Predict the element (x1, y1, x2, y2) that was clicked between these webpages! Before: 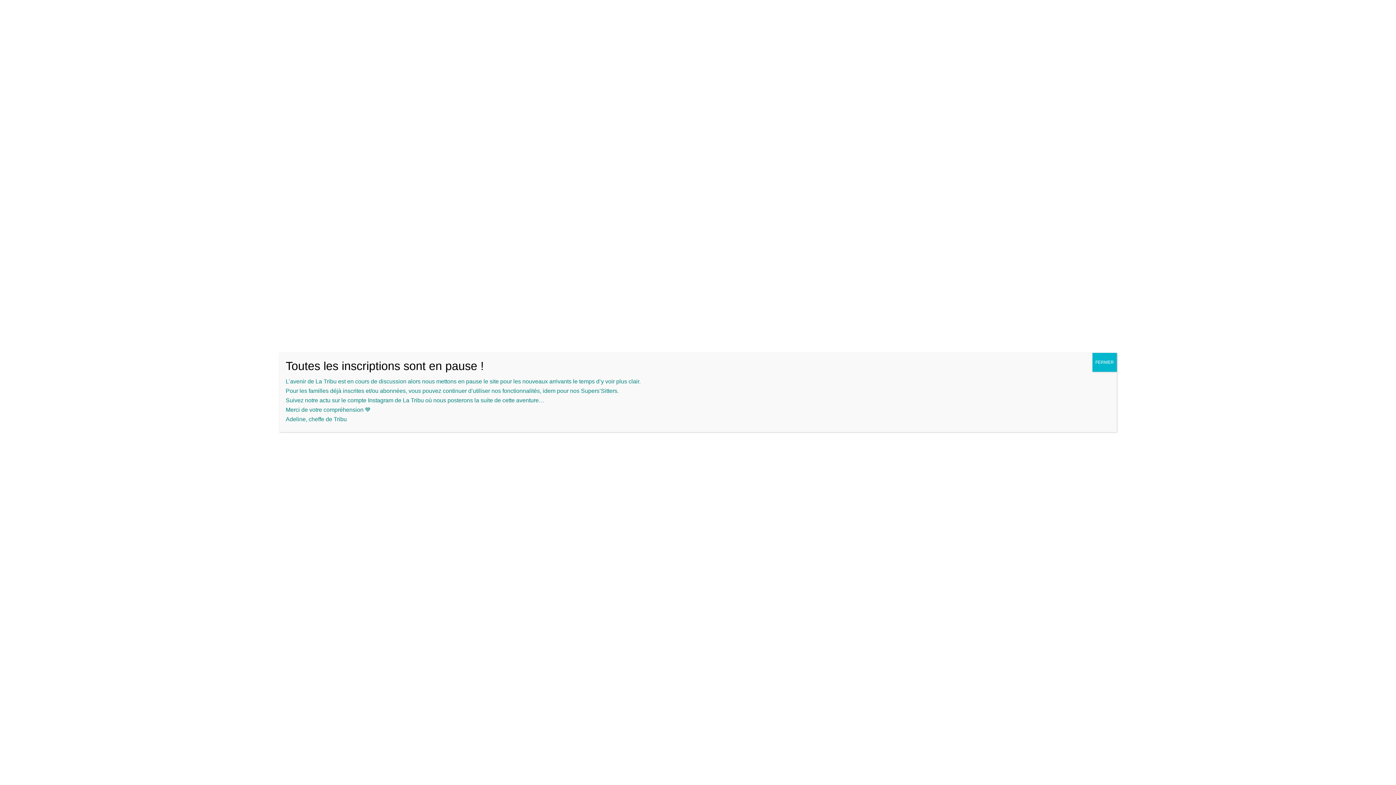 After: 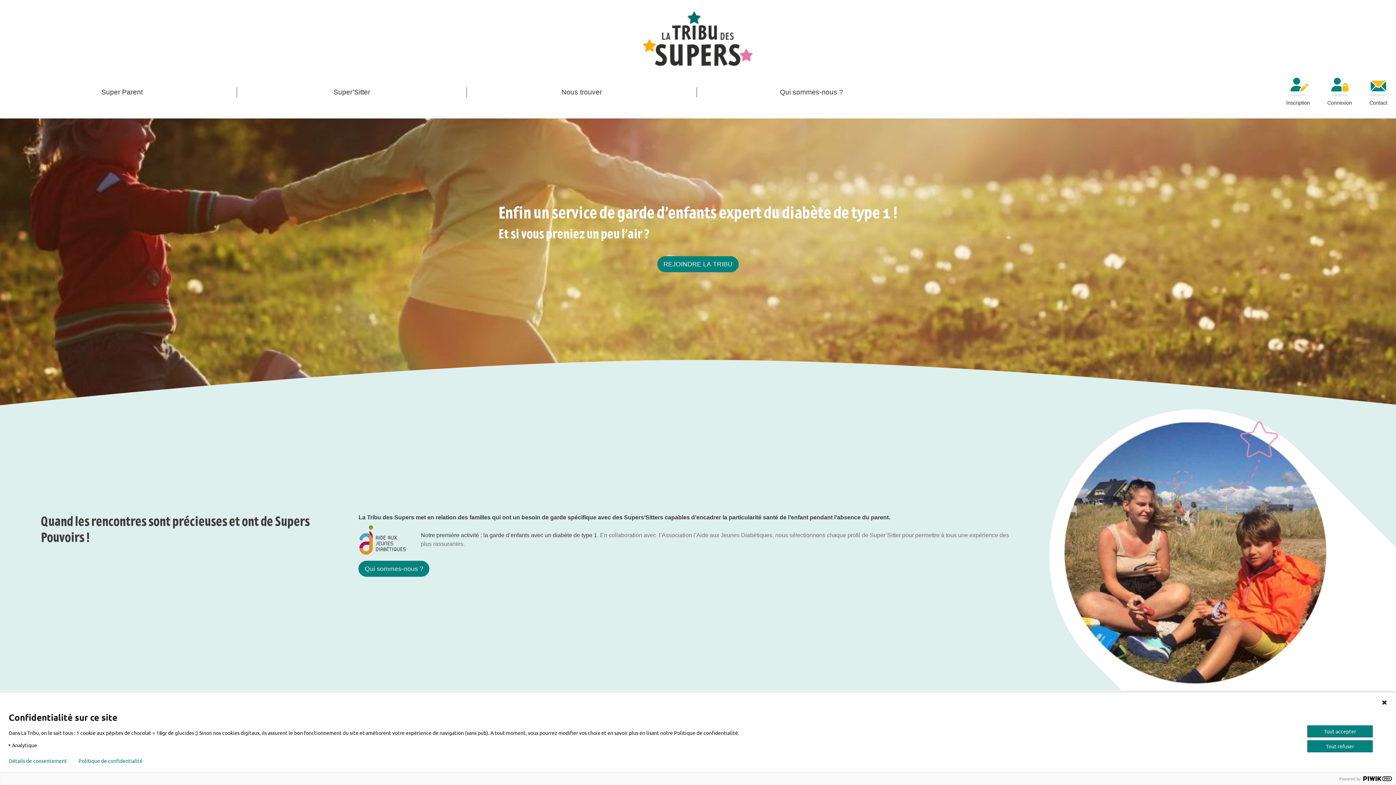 Action: label: Fermer bbox: (1092, 353, 1117, 372)